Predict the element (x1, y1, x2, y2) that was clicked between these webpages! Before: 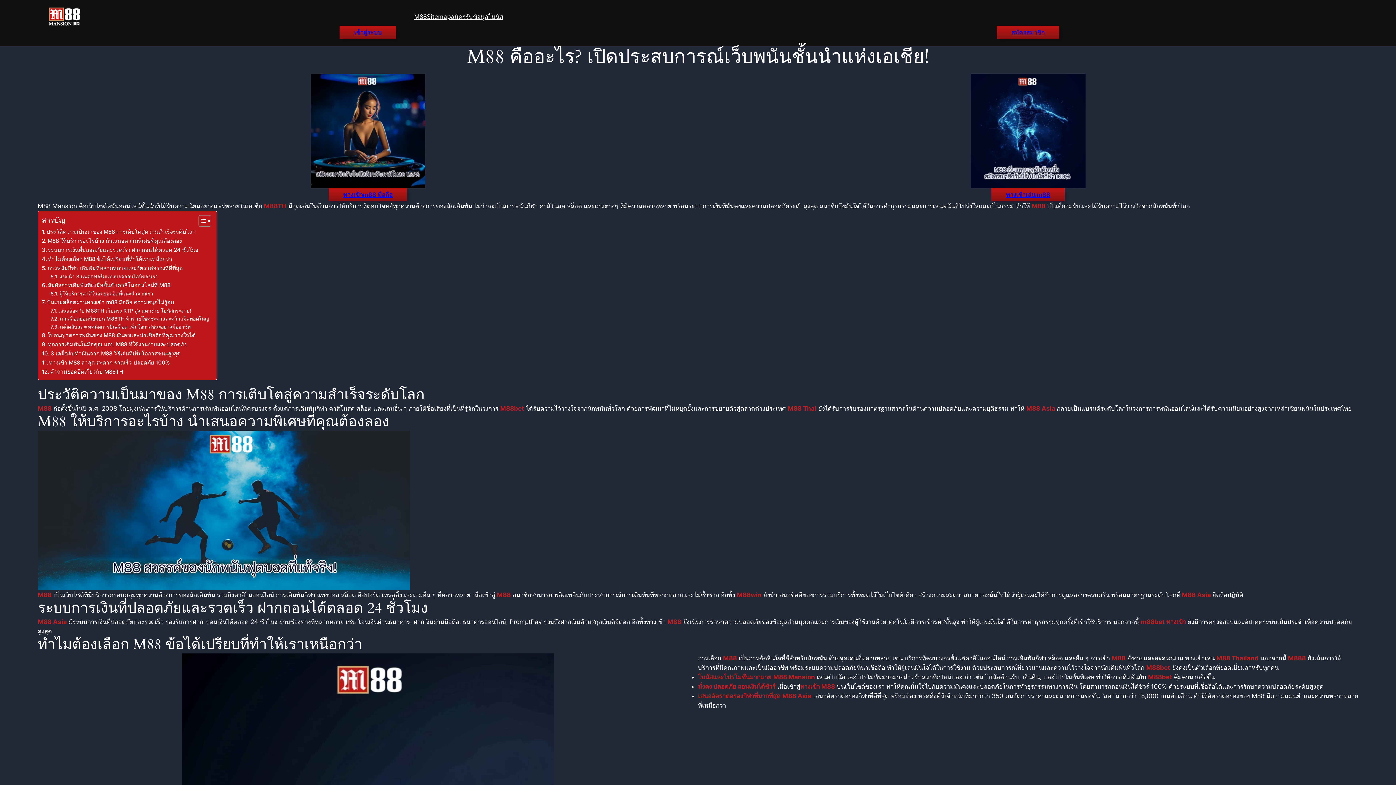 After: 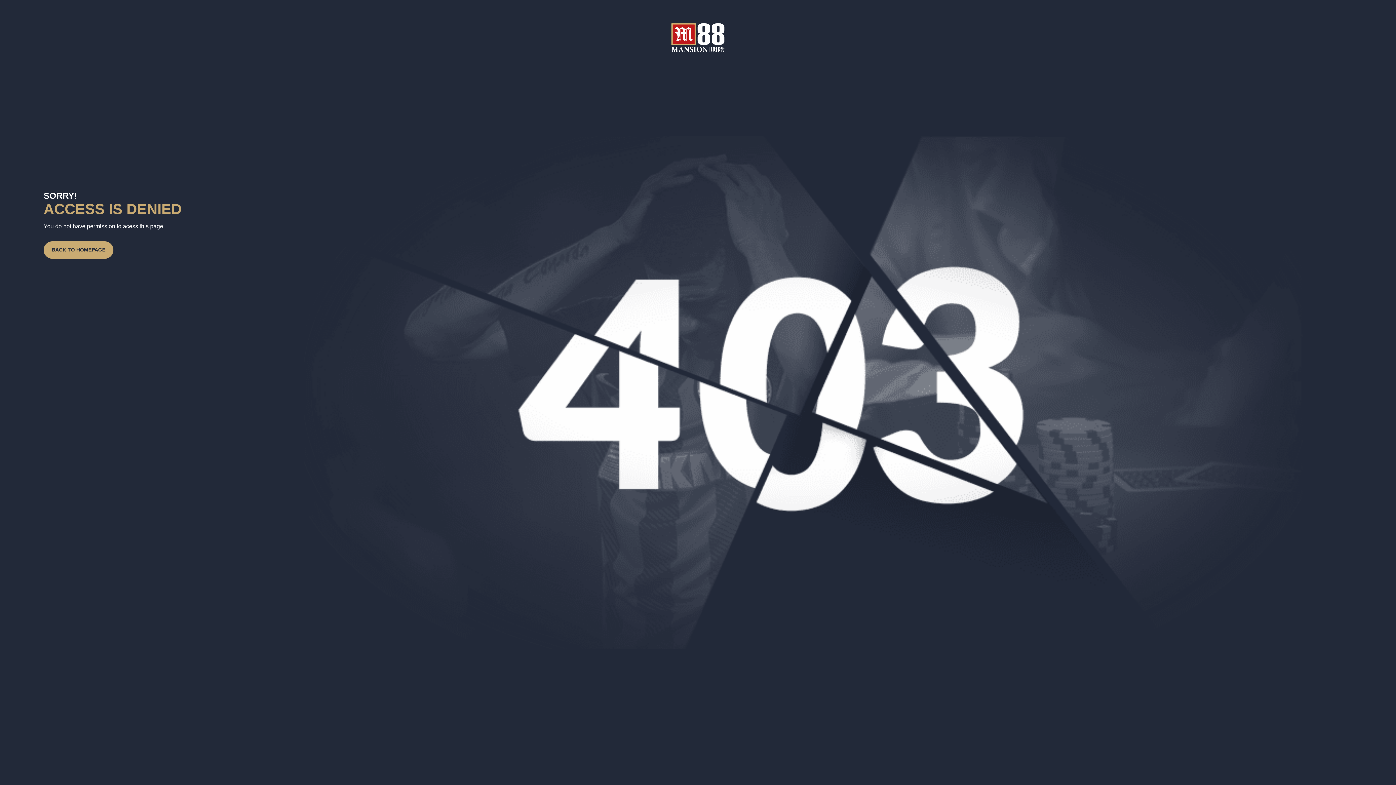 Action: label: ทางเข้าm88 มือถือ bbox: (328, 188, 407, 201)